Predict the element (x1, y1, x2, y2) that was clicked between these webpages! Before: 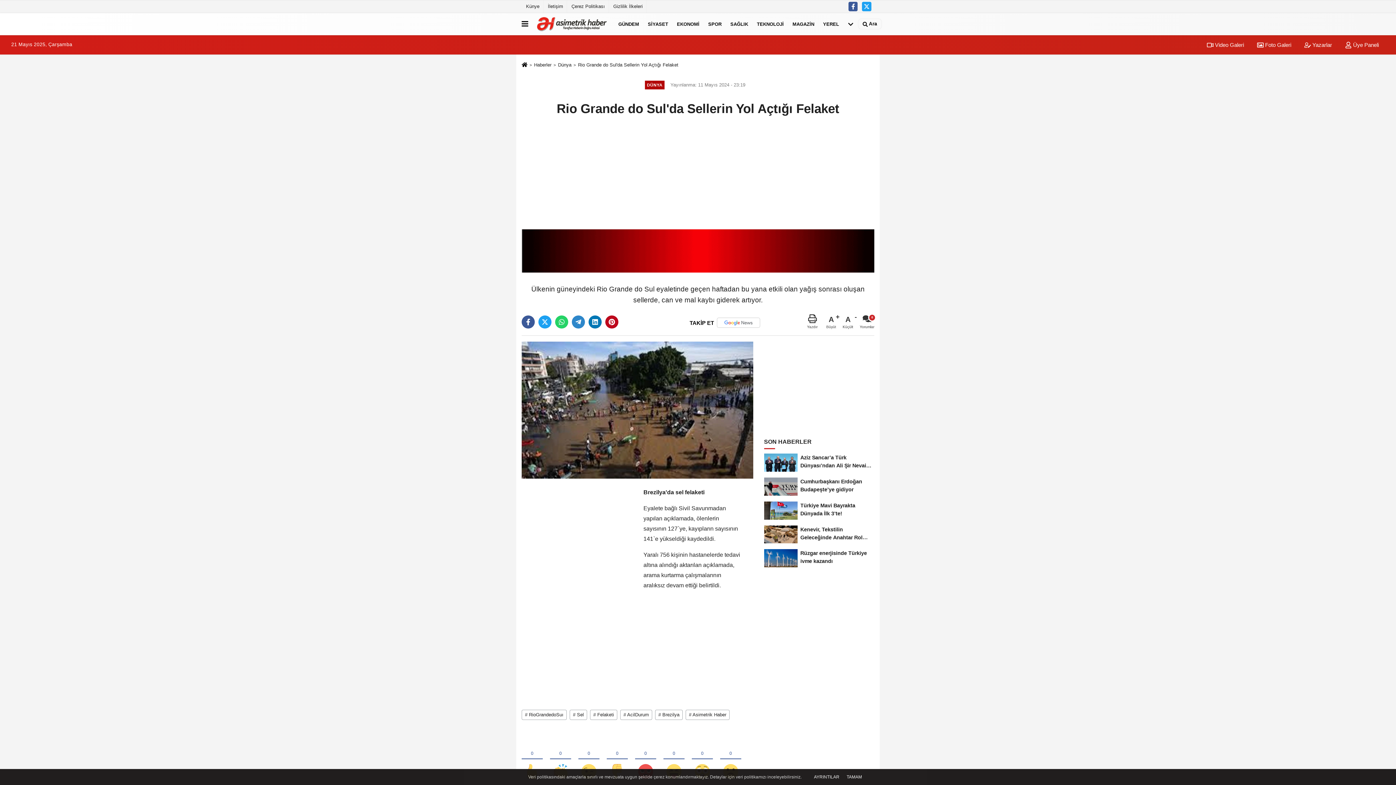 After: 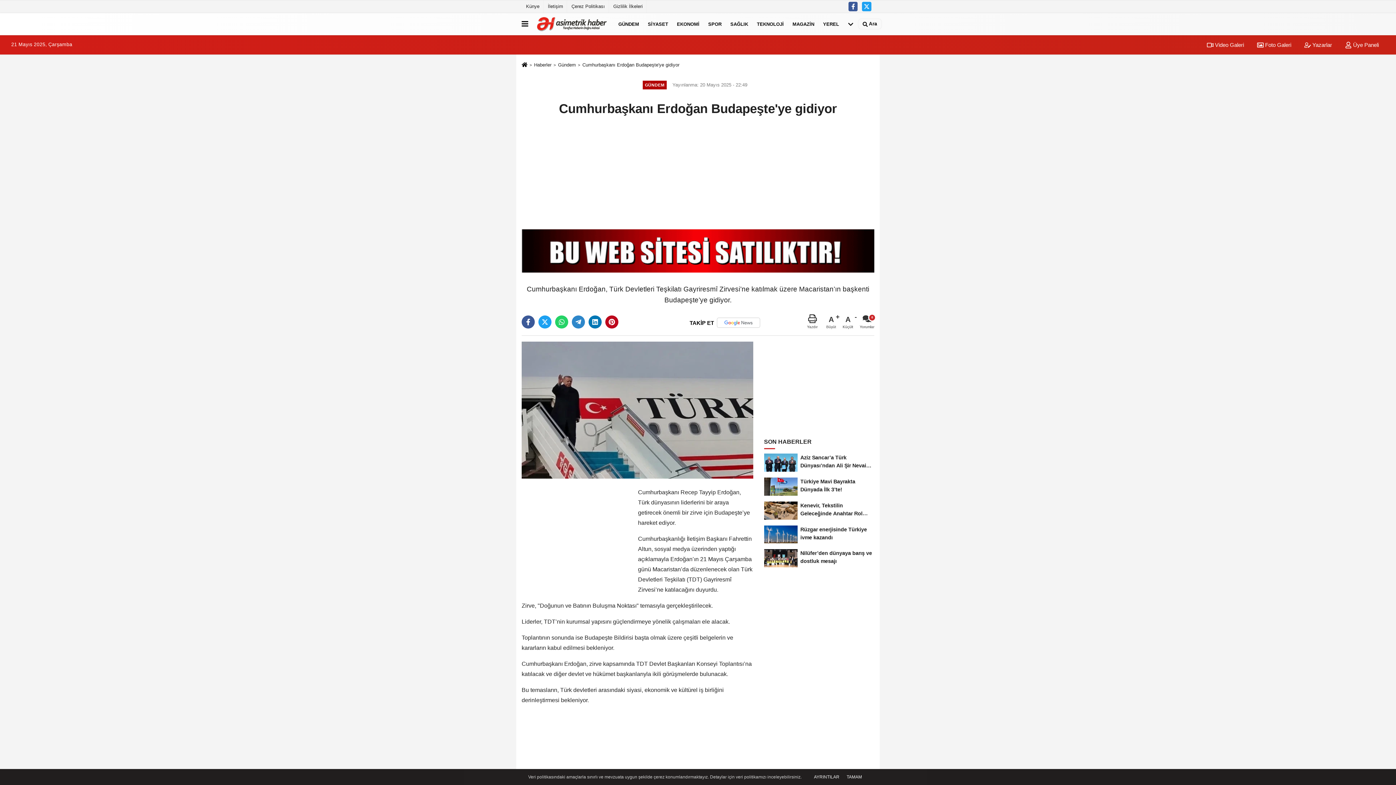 Action: bbox: (764, 474, 874, 498) label: Cumhurbaşkanı Erdoğan Budapeşte’ye gidiyor